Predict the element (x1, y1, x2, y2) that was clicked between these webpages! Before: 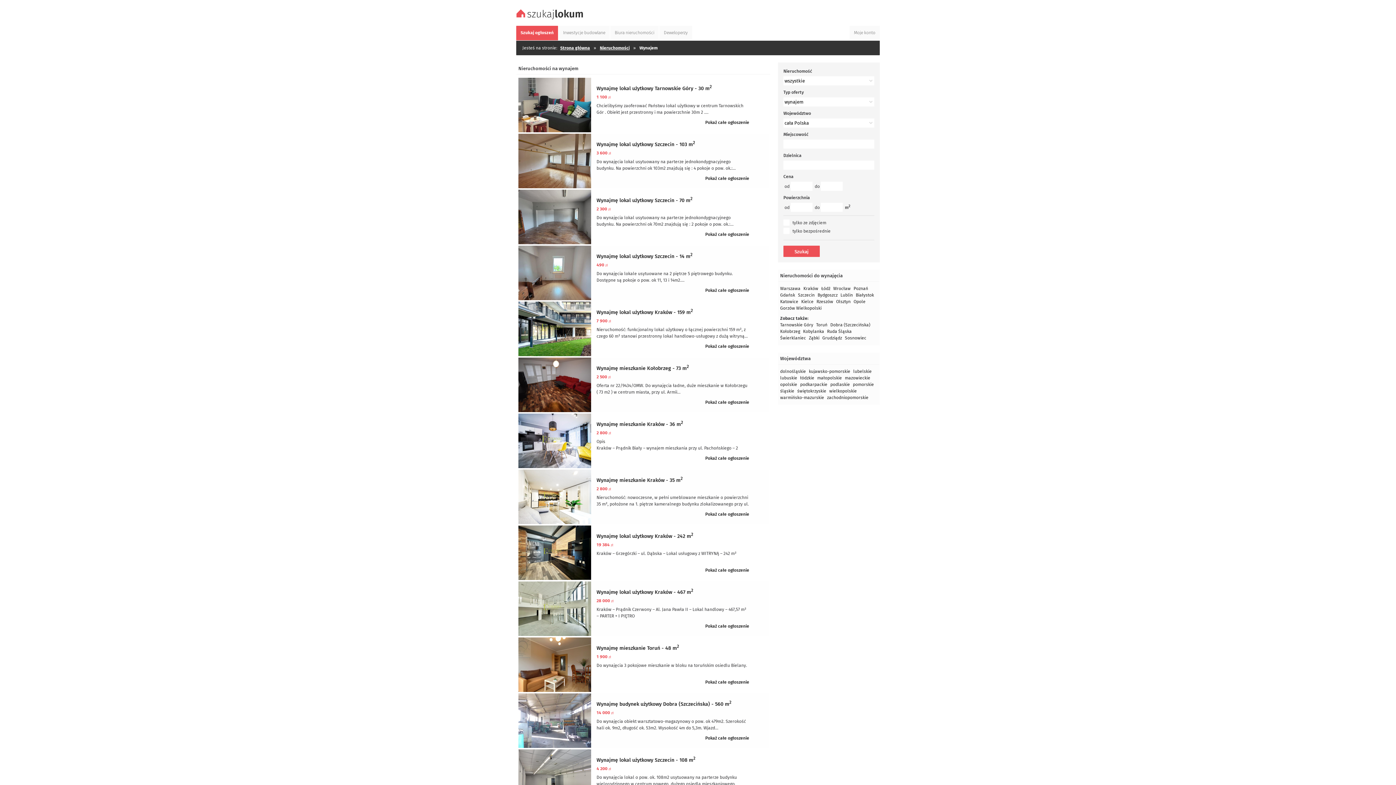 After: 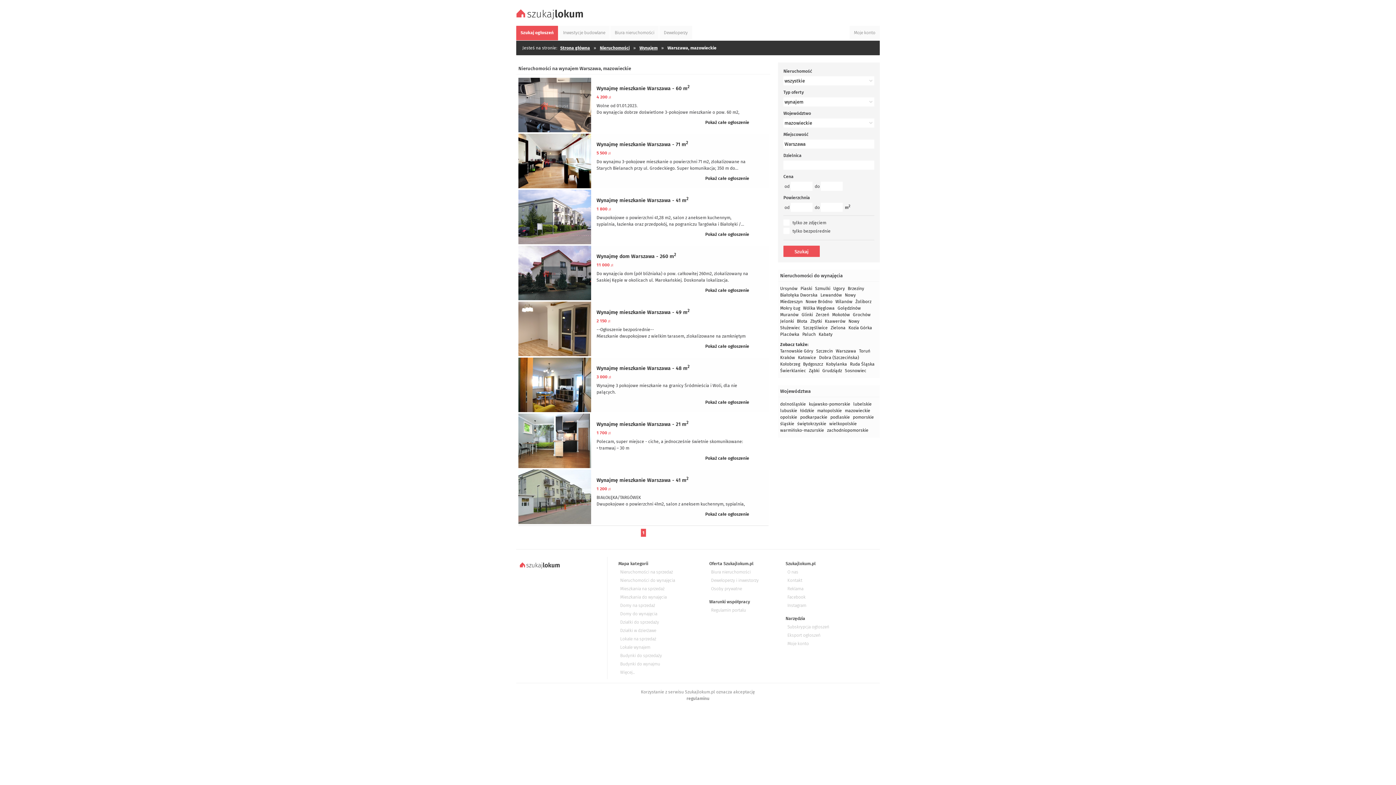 Action: bbox: (780, 286, 800, 291) label: Warszawa